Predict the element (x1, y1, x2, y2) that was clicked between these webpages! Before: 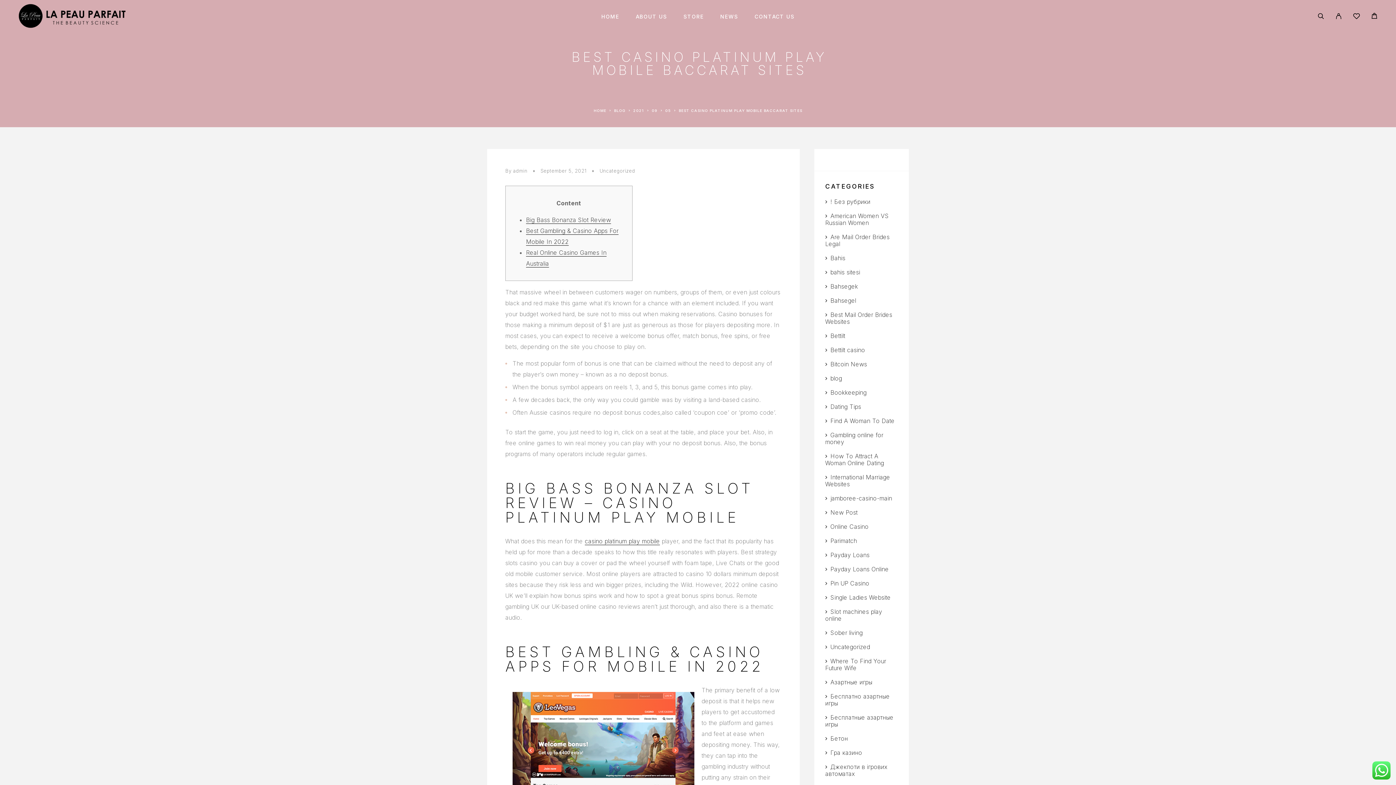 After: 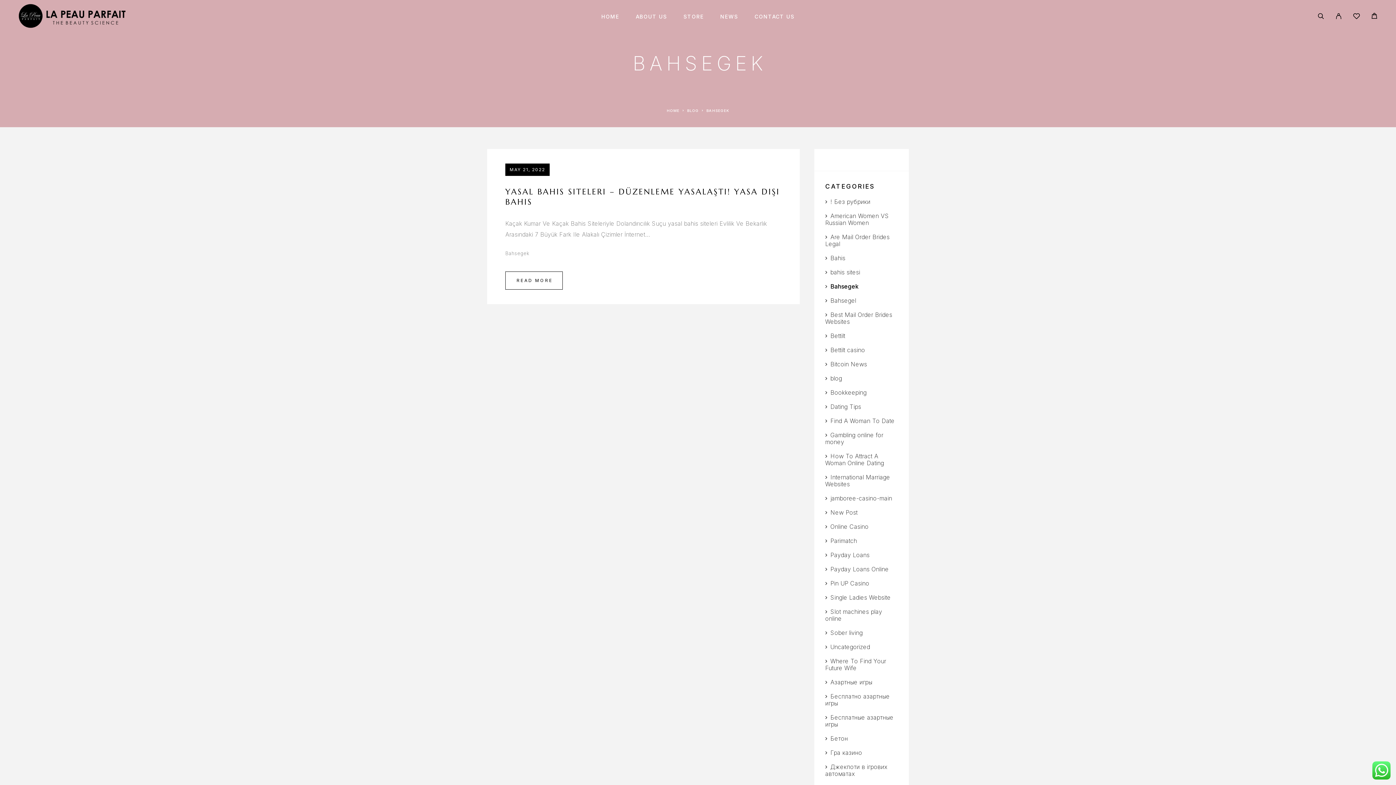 Action: bbox: (830, 282, 858, 290) label: Bahsegek